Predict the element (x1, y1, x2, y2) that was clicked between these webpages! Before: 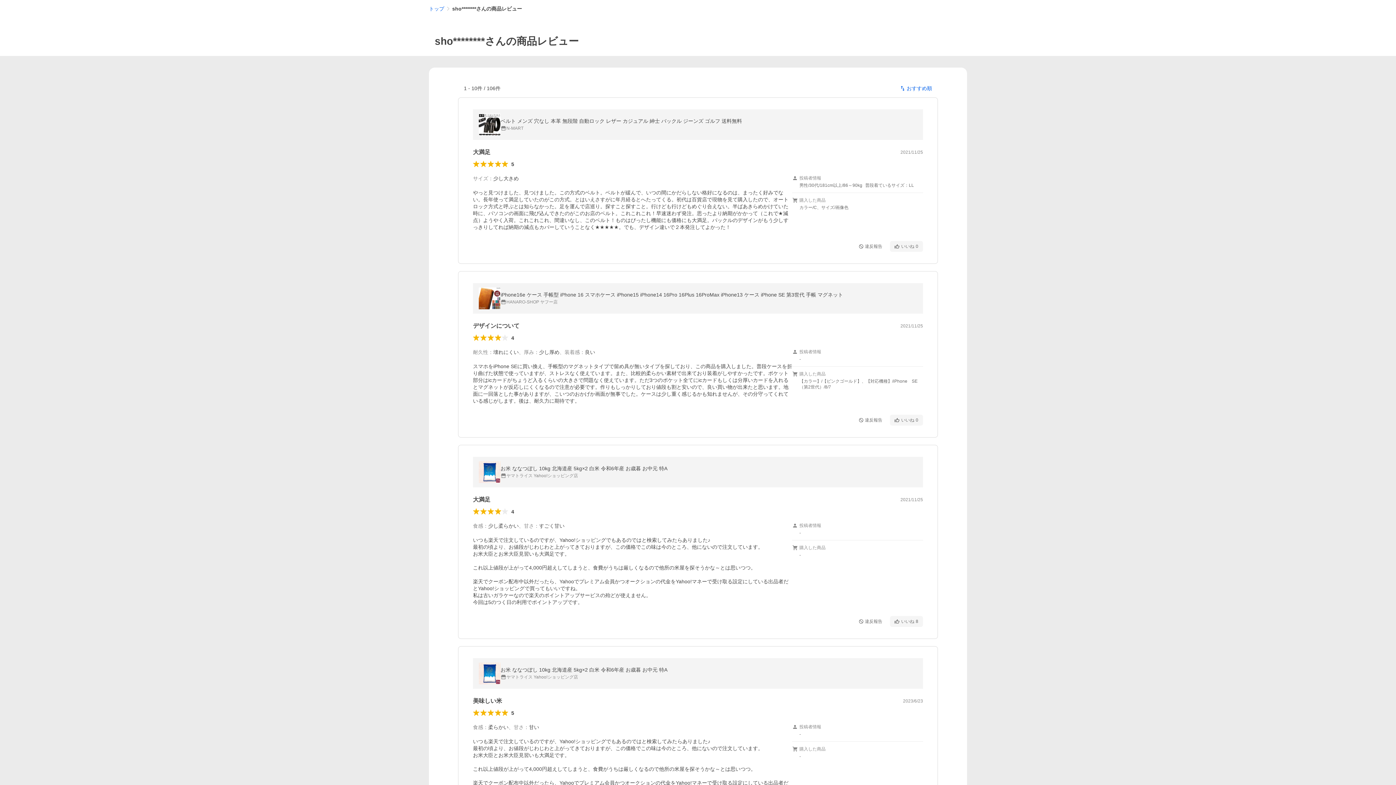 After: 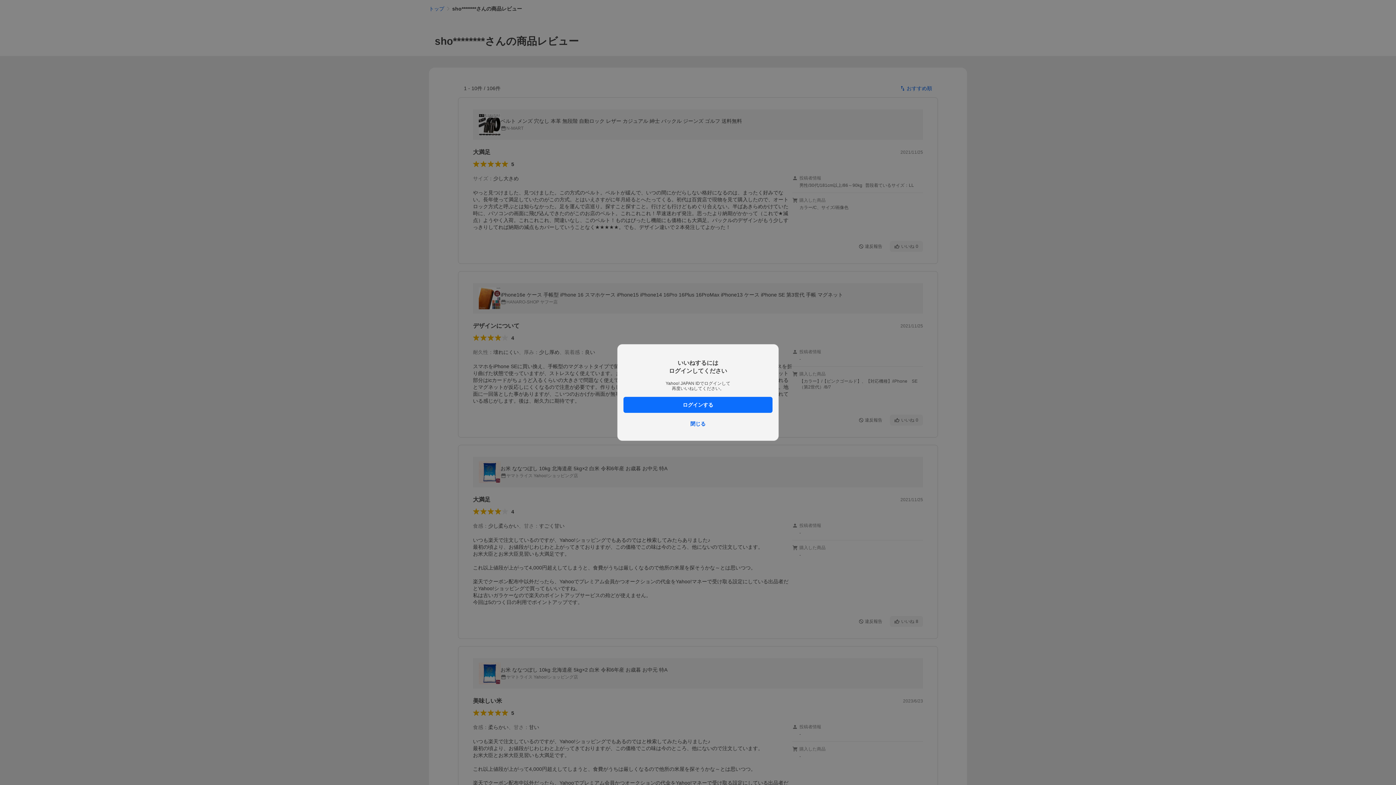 Action: bbox: (890, 616, 923, 627) label: いいね
8